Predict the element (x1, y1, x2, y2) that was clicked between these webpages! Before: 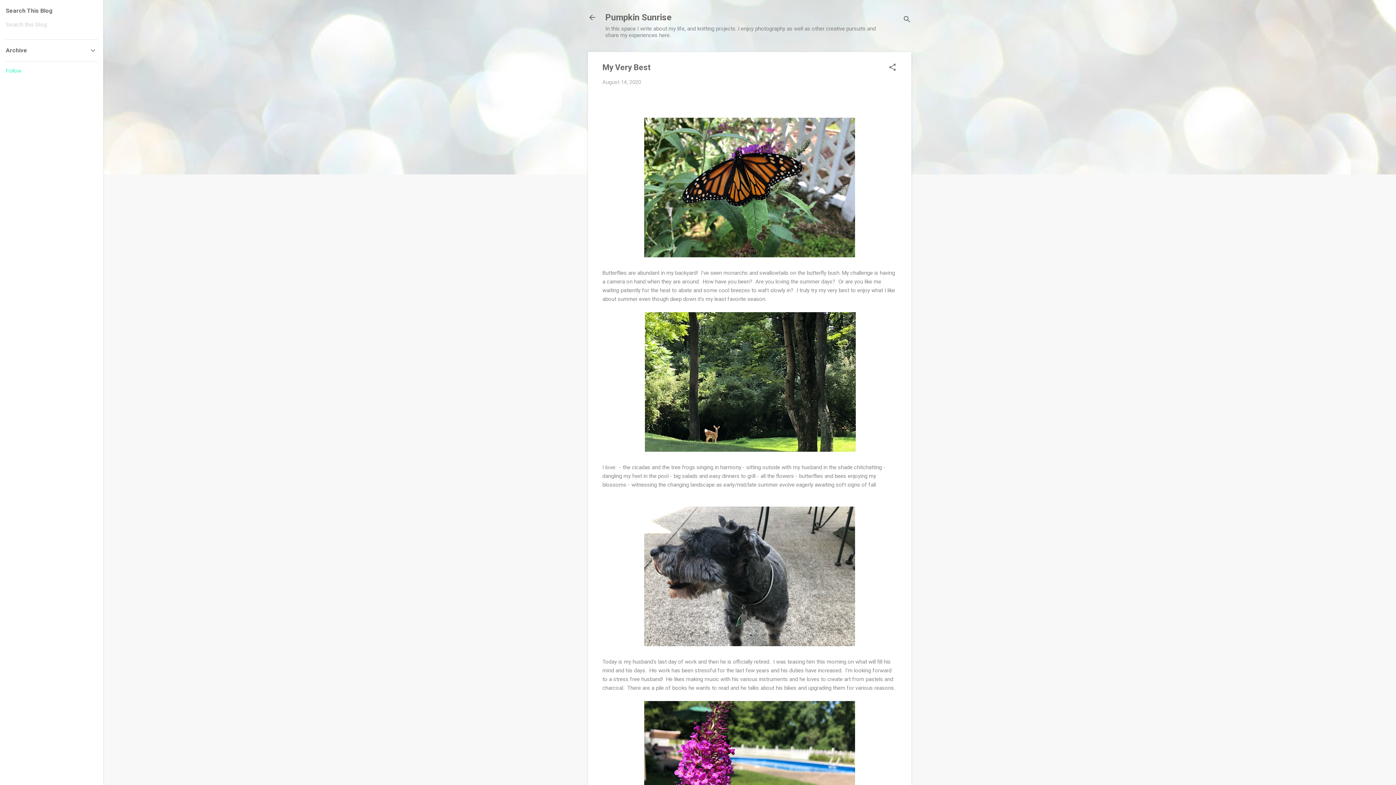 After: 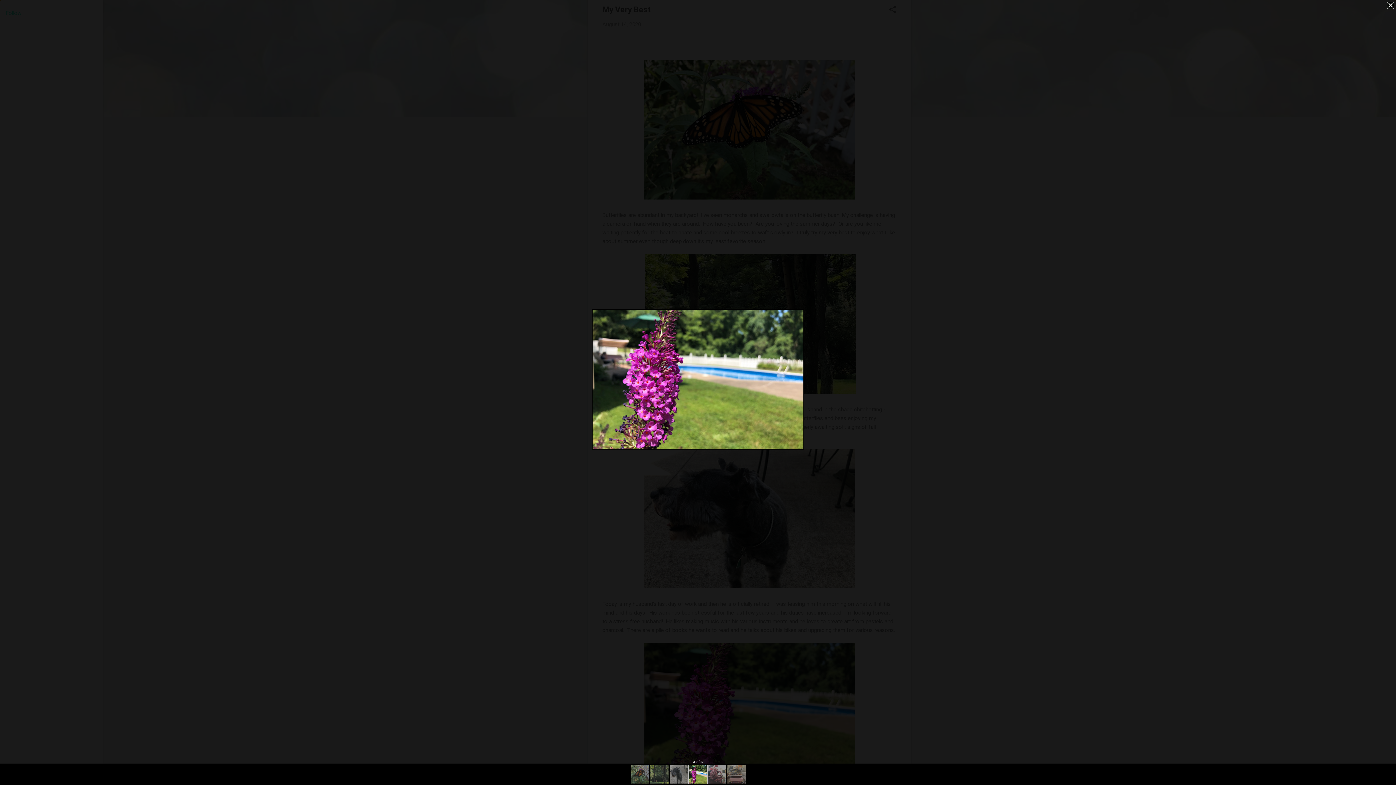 Action: bbox: (644, 701, 855, 843)